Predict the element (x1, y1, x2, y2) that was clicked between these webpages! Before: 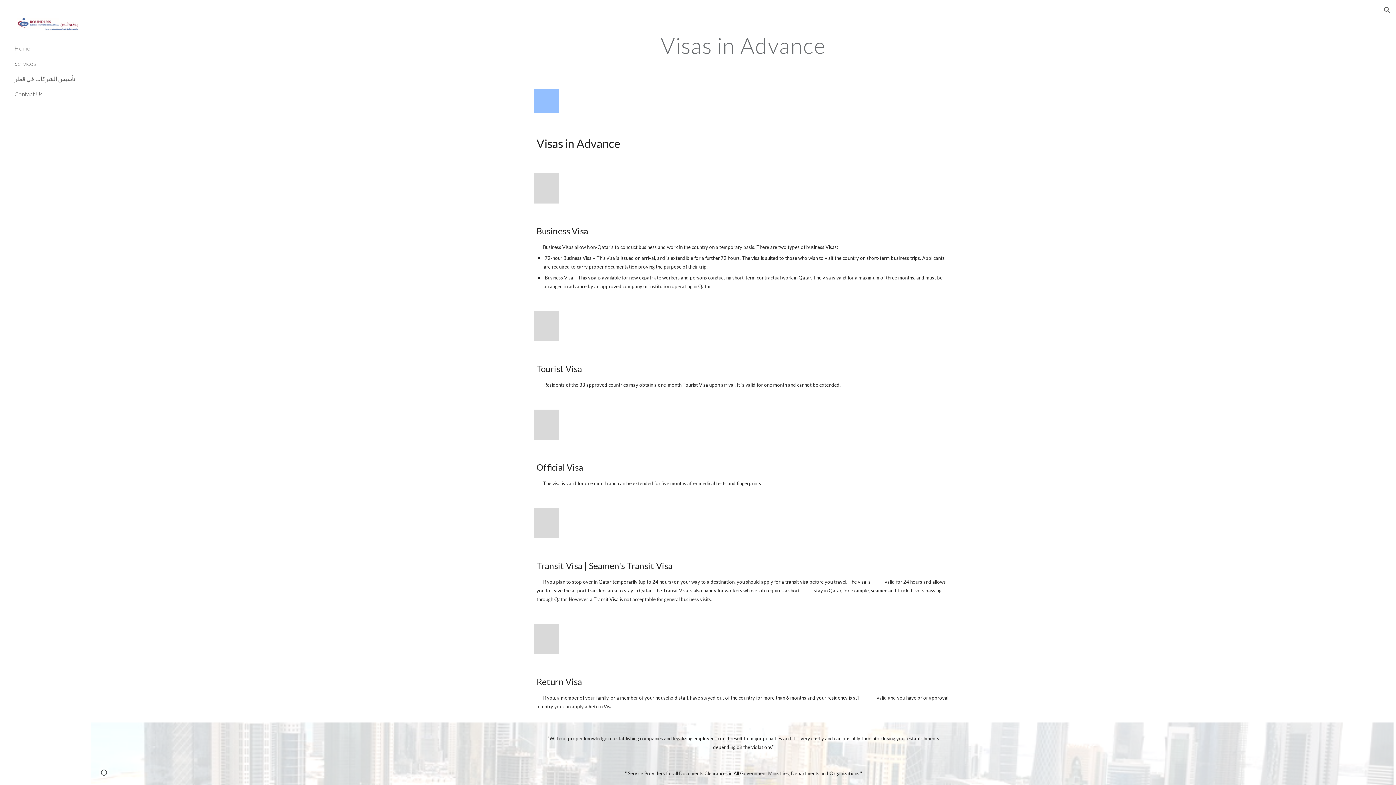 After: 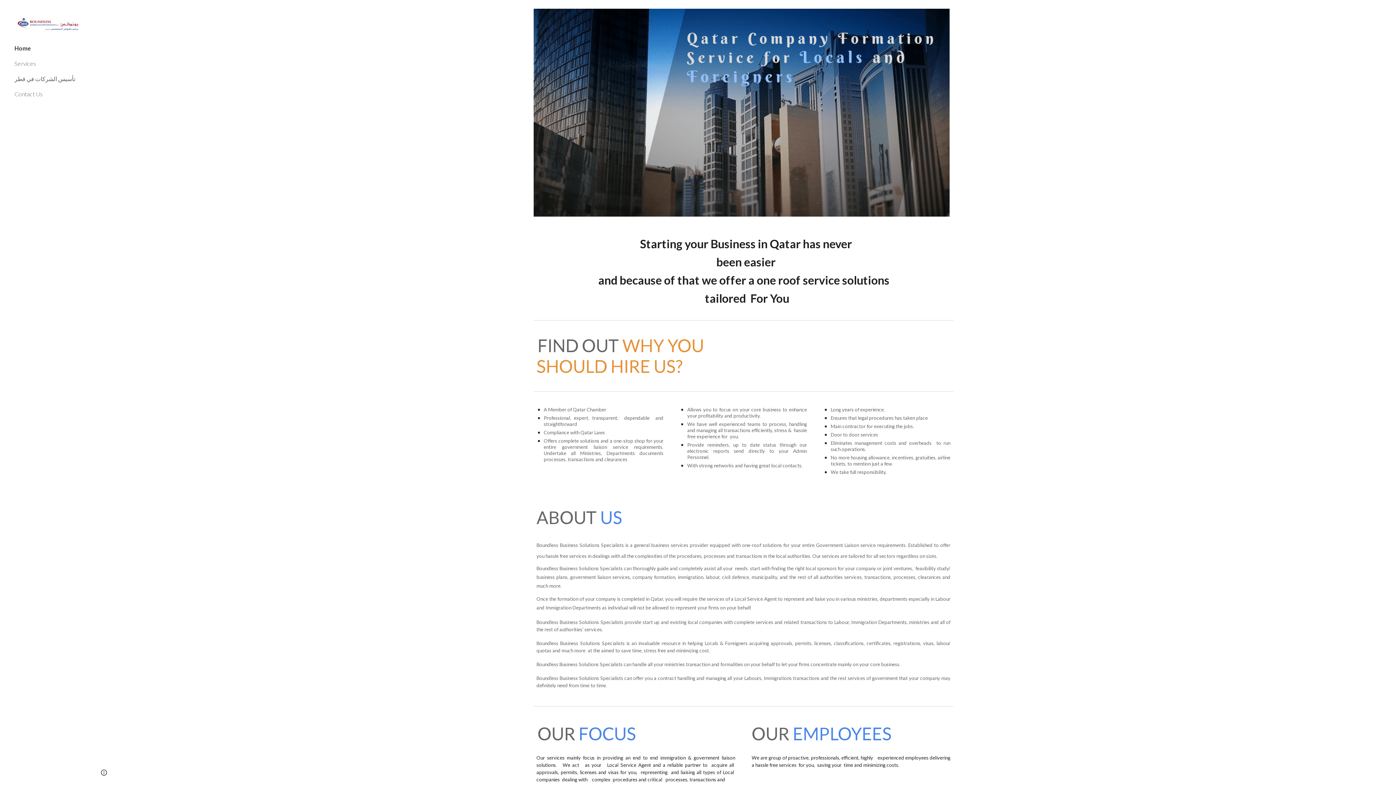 Action: label: Home bbox: (13, 40, 86, 55)